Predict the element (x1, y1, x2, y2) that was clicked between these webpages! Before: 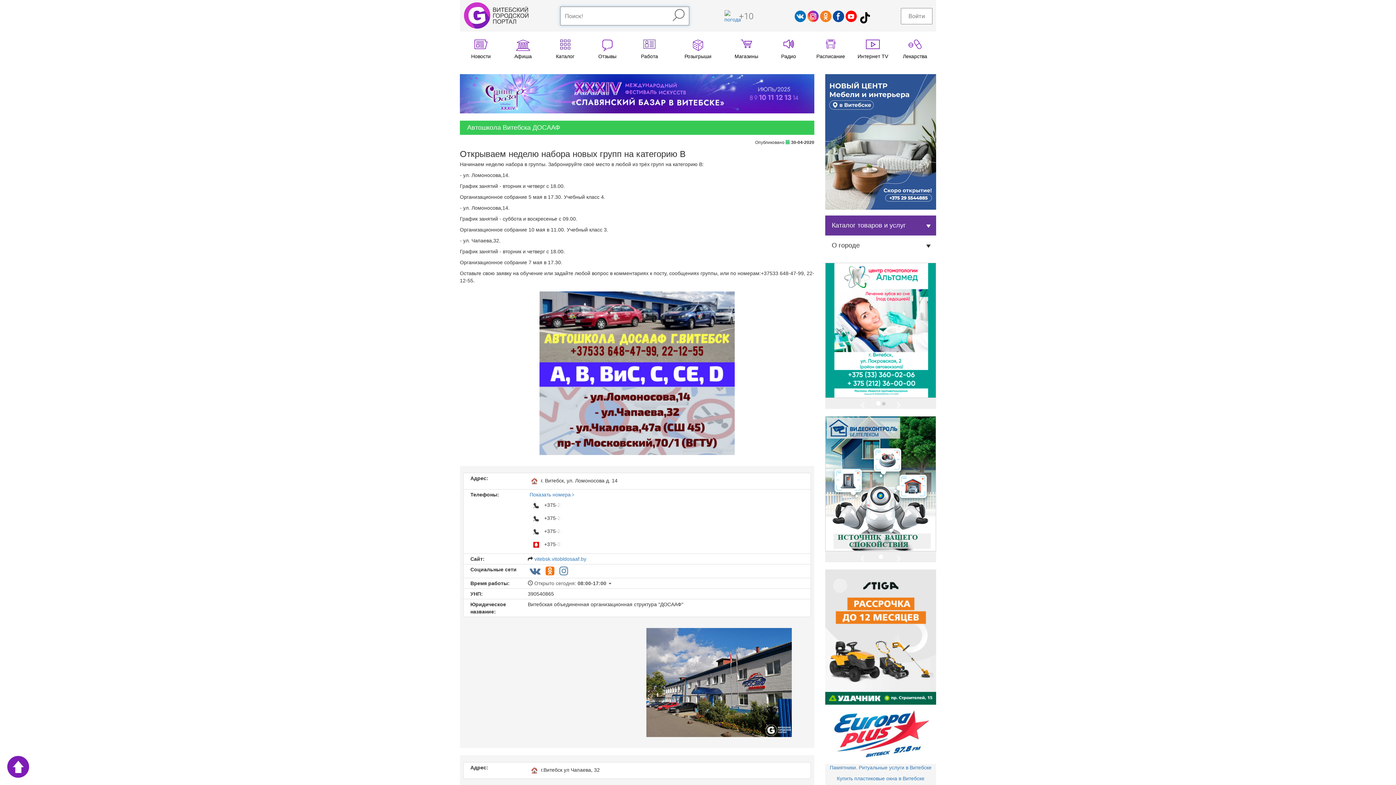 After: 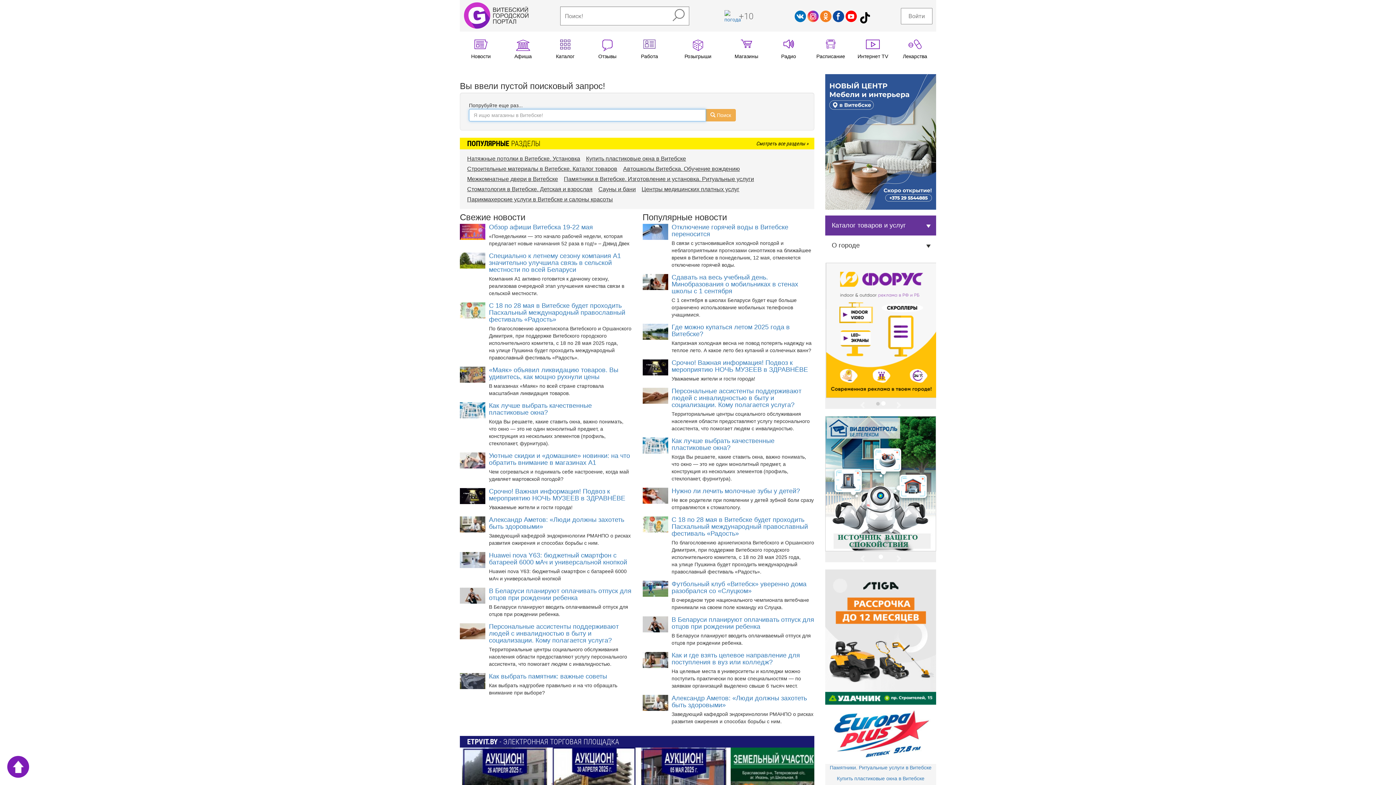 Action: bbox: (671, 8, 685, 22)